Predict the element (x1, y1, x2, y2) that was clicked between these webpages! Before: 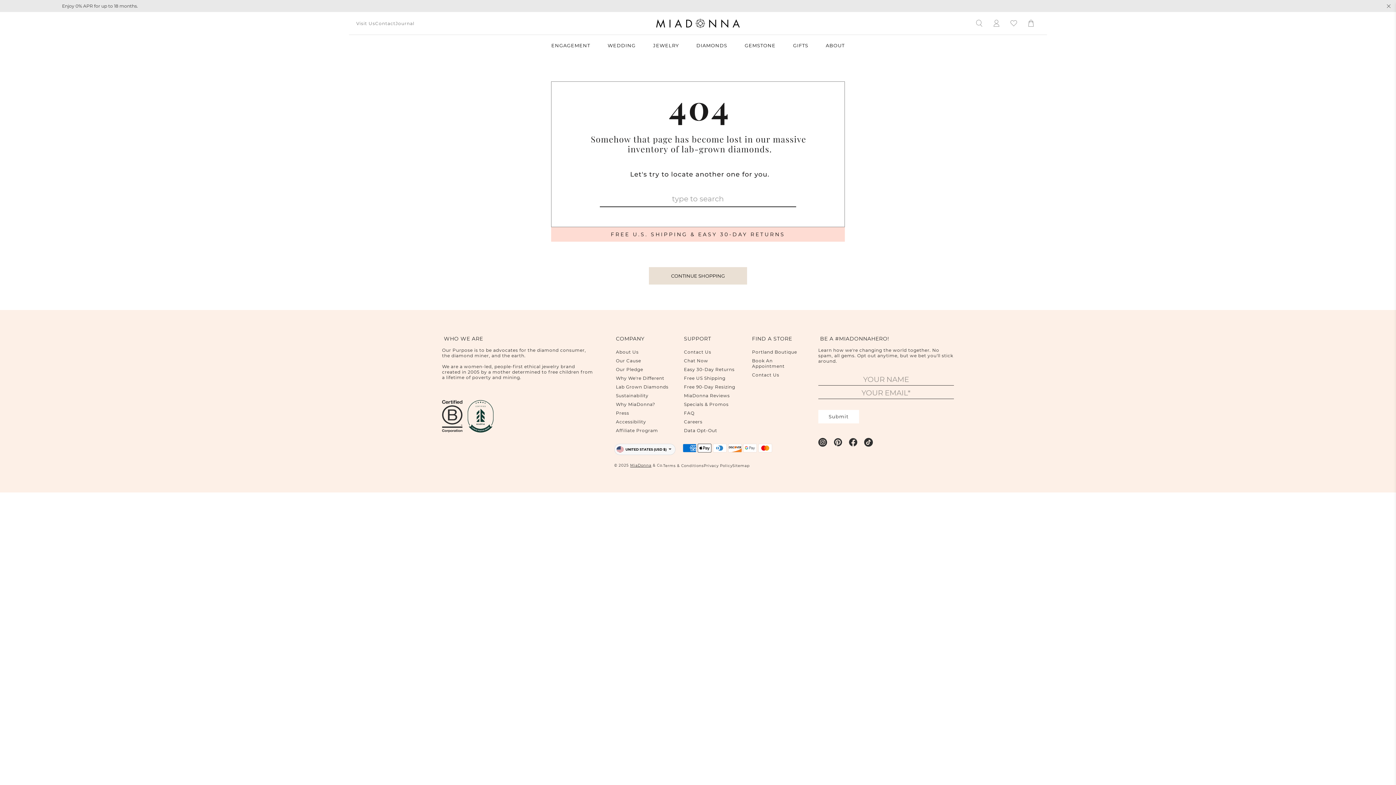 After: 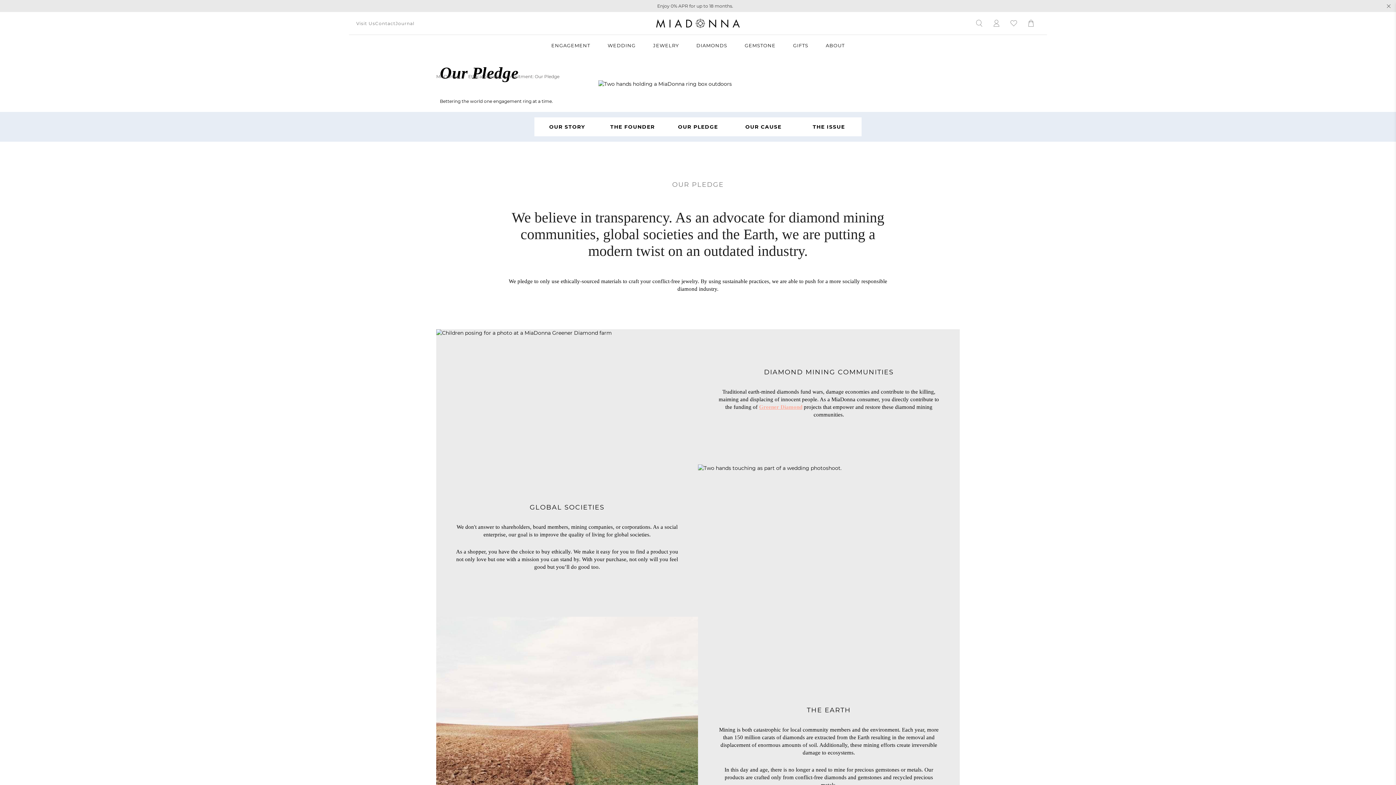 Action: bbox: (614, 391, 672, 400) label: Sustainability